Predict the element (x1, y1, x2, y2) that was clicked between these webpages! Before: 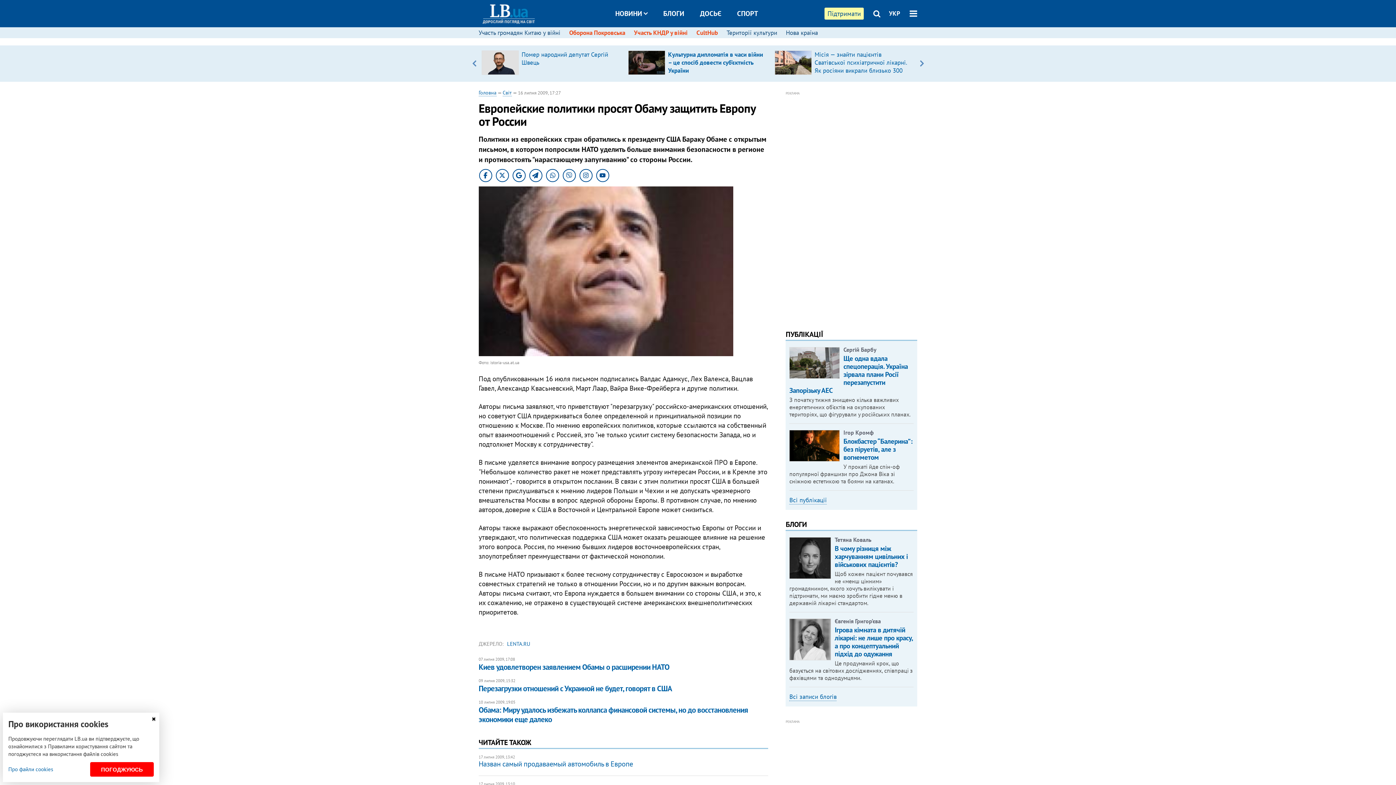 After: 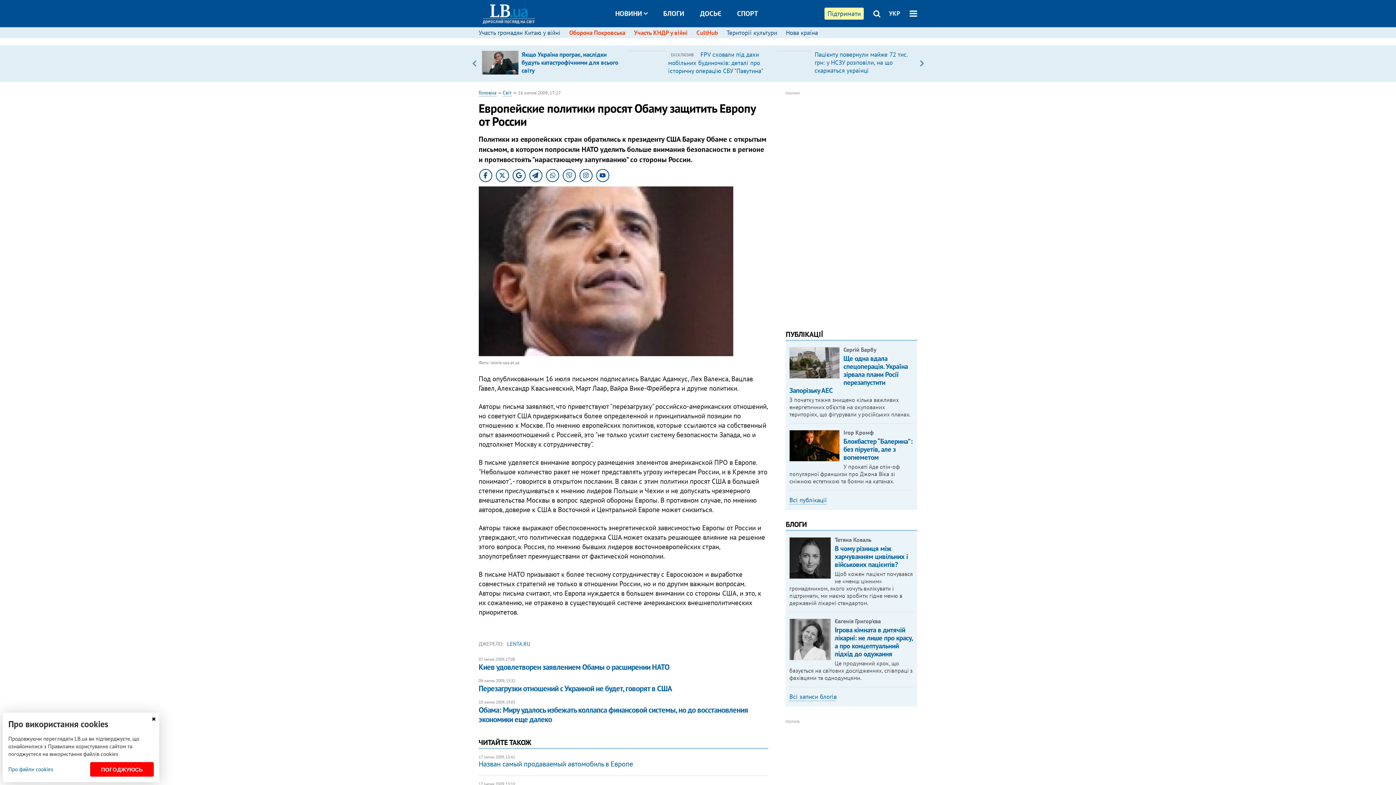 Action: bbox: (596, 168, 609, 182)